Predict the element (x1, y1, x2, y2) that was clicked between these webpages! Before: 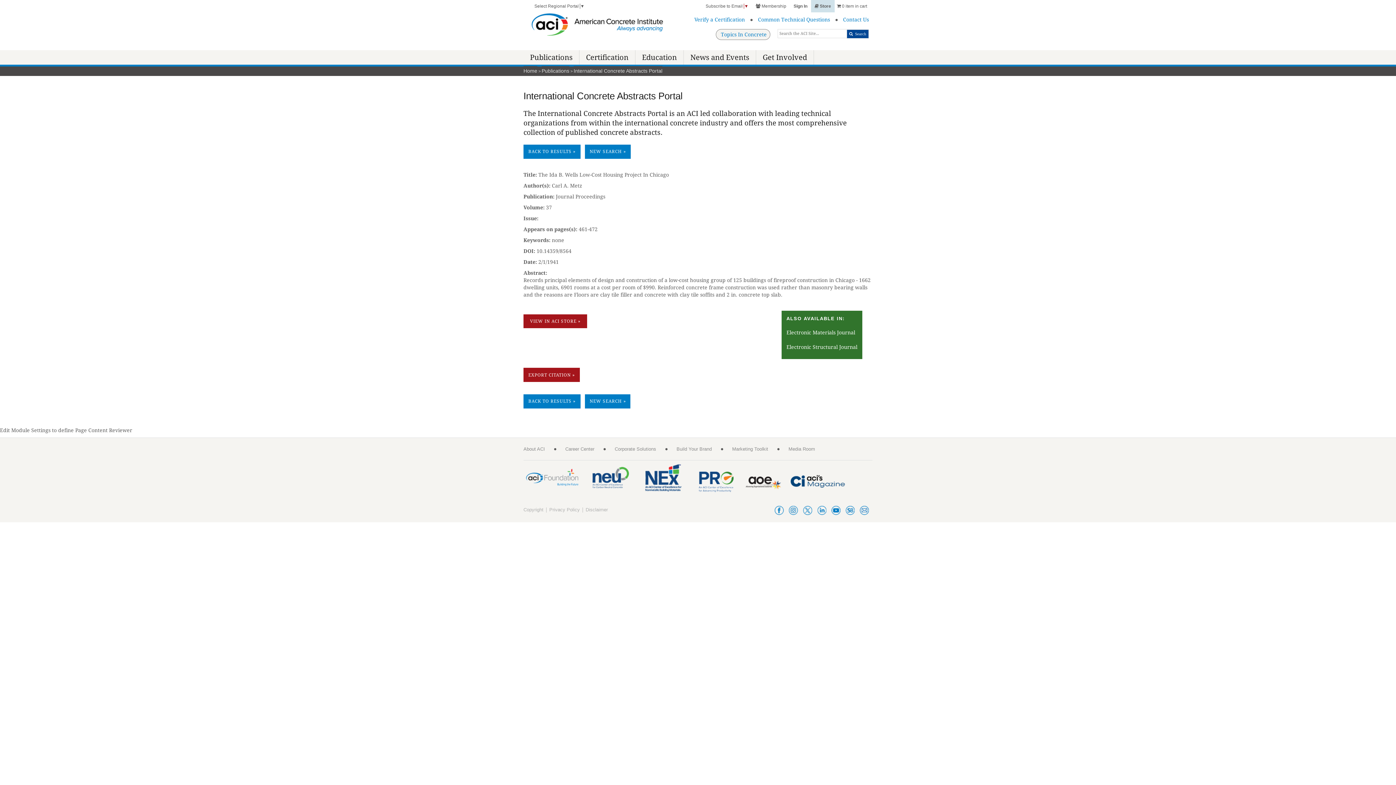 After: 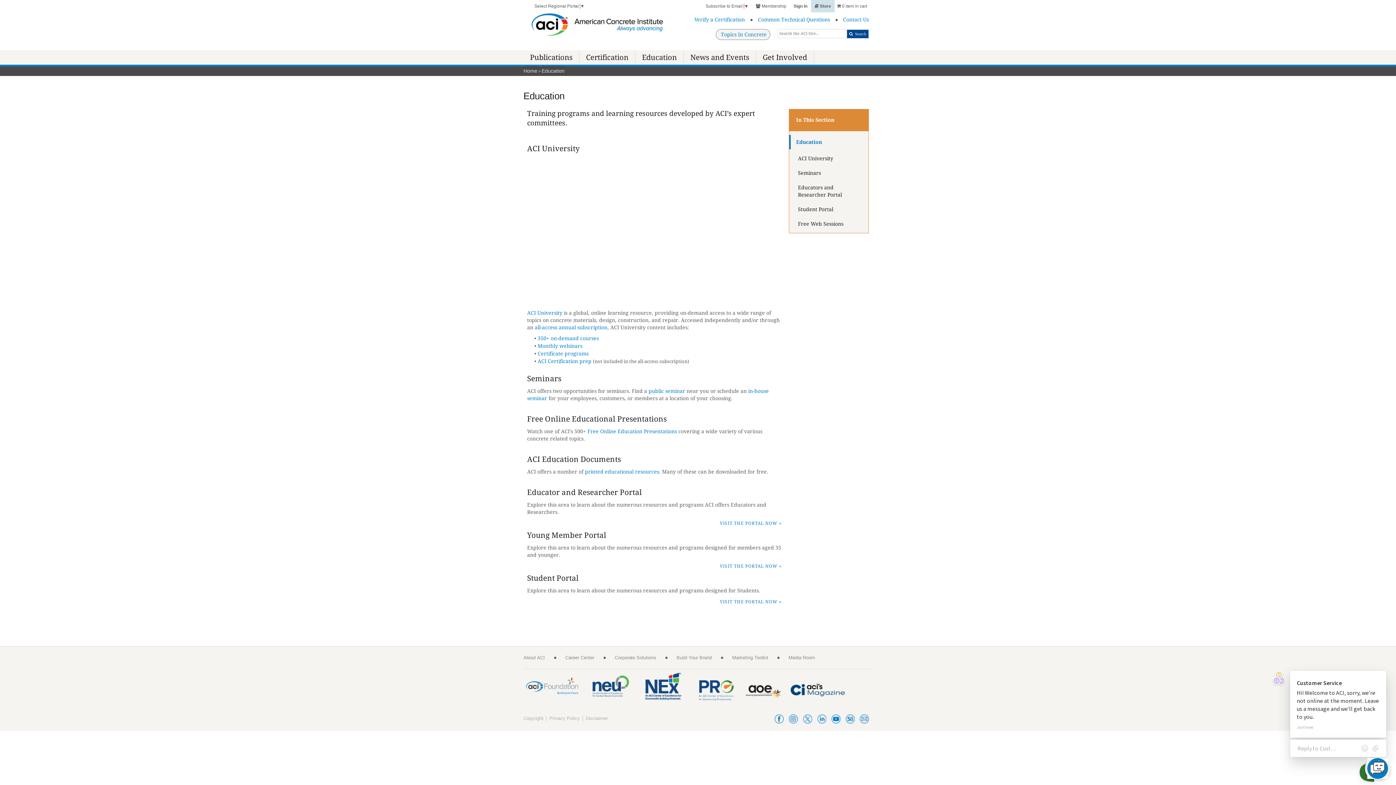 Action: label: Education bbox: (635, 50, 684, 64)